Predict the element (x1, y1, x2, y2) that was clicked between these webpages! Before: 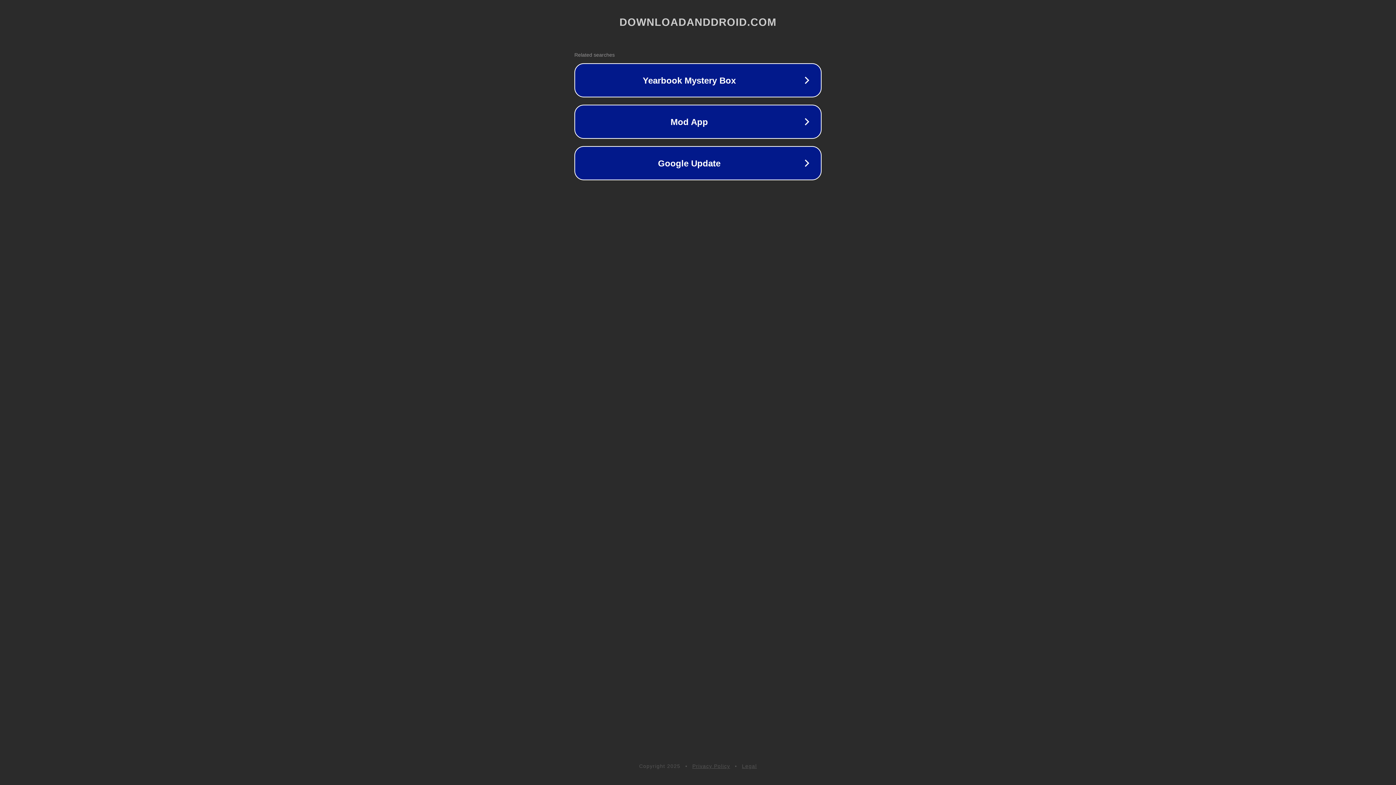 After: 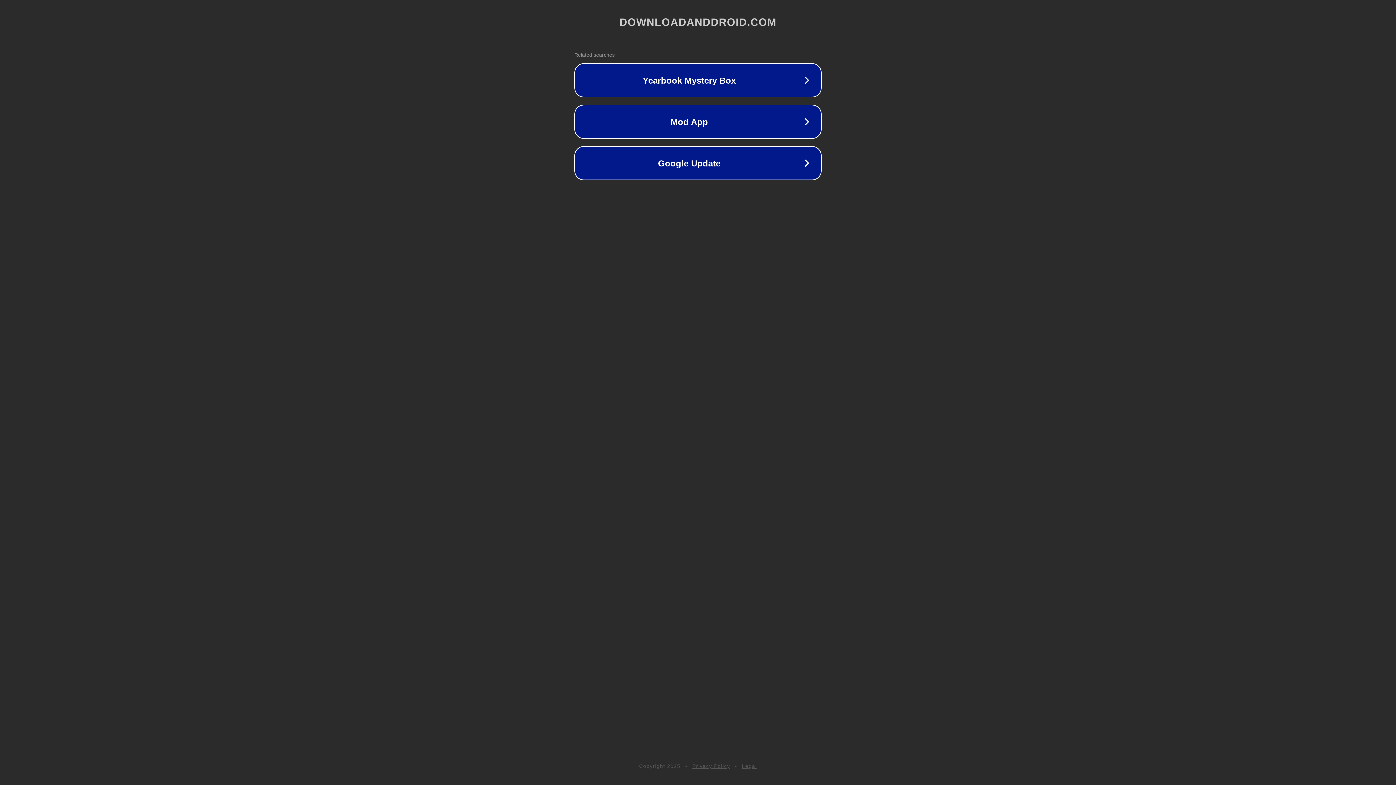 Action: bbox: (692, 763, 730, 769) label: Privacy Policy